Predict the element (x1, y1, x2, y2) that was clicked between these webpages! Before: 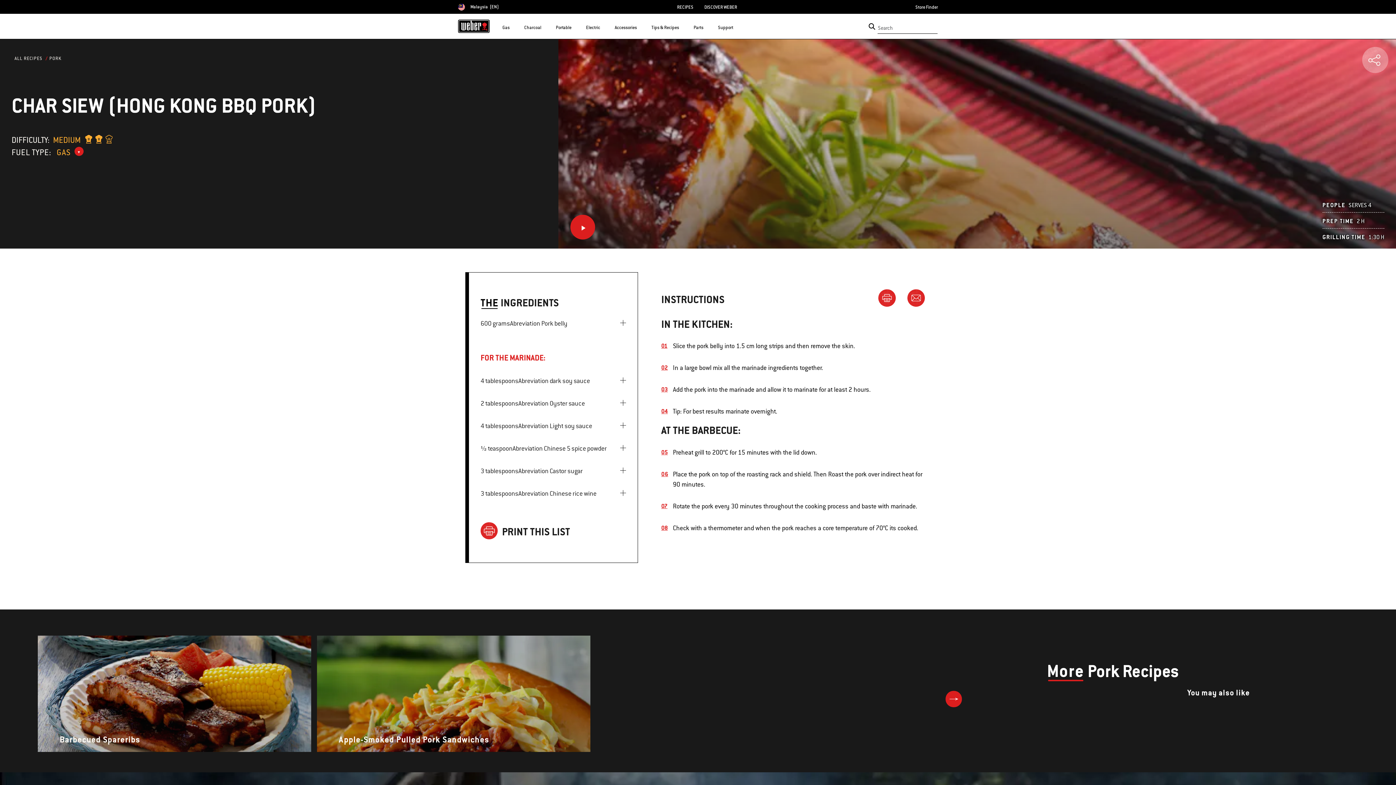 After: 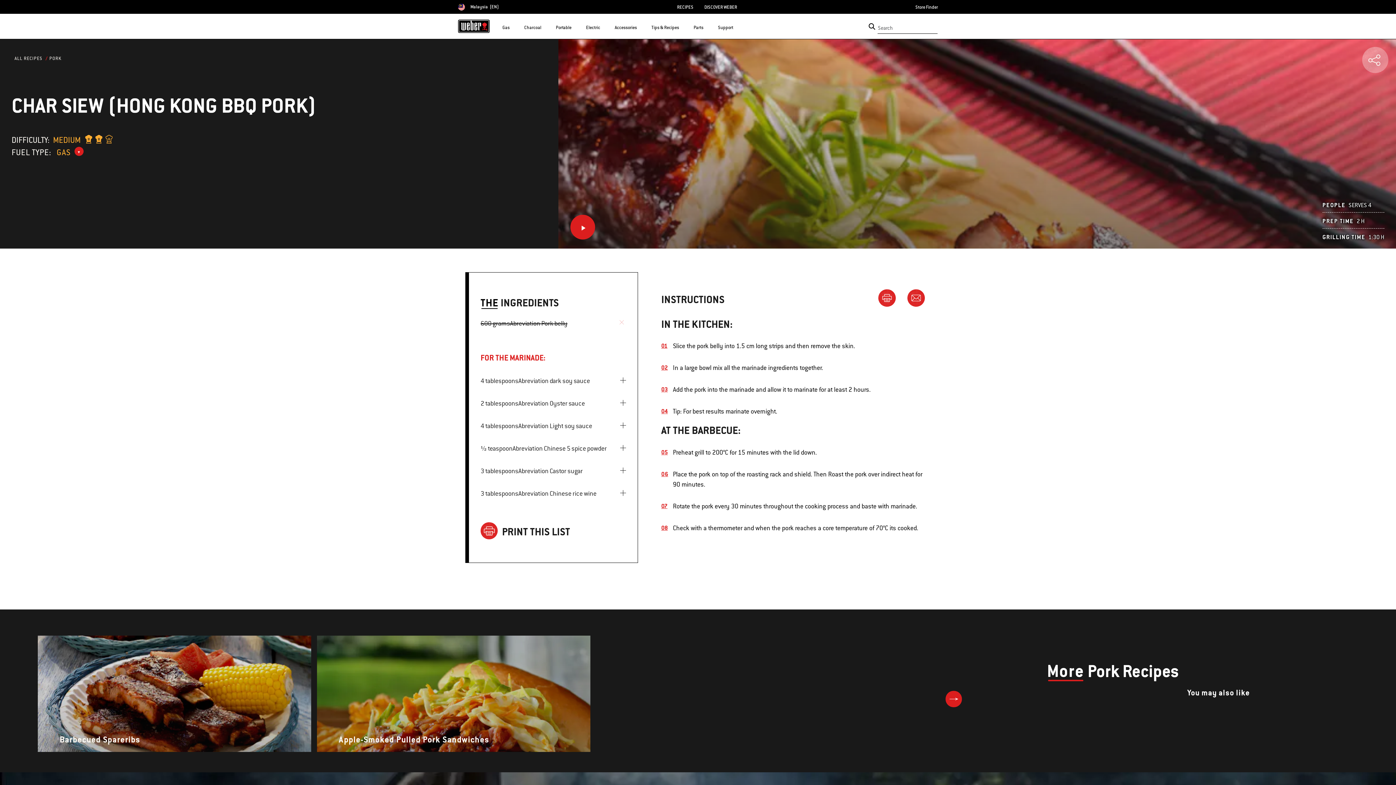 Action: label: complete step bbox: (620, 318, 626, 324)